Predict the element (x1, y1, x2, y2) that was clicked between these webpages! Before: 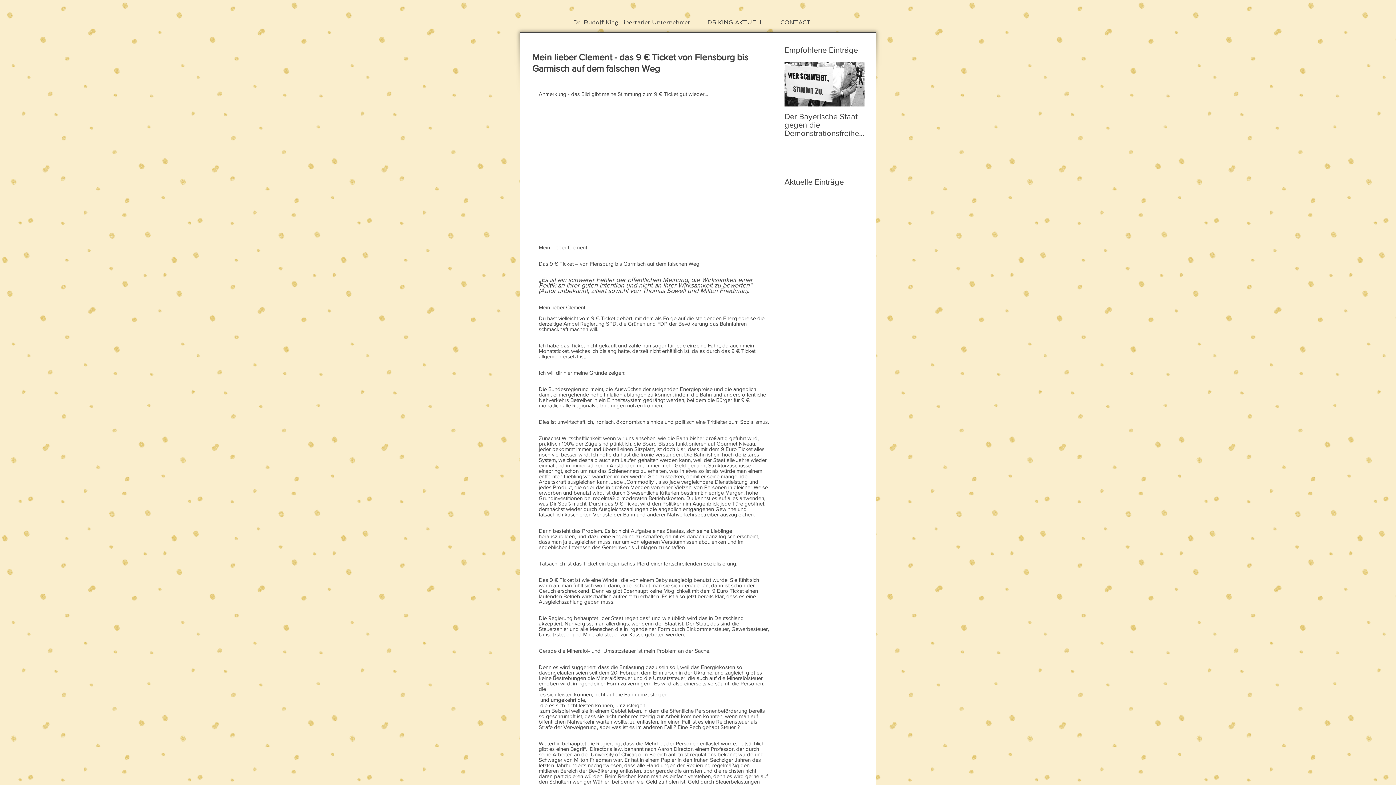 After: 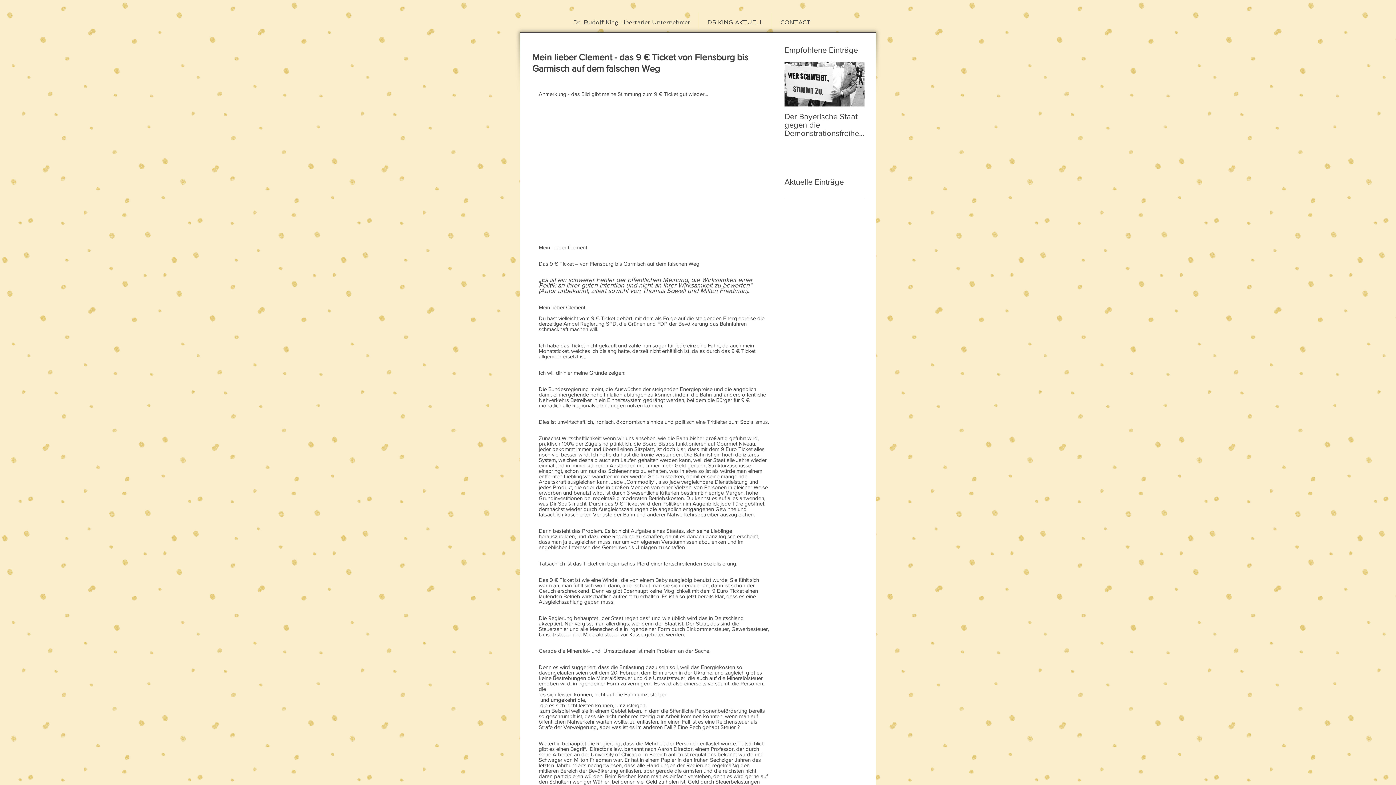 Action: bbox: (849, 78, 856, 89) label: Next Item